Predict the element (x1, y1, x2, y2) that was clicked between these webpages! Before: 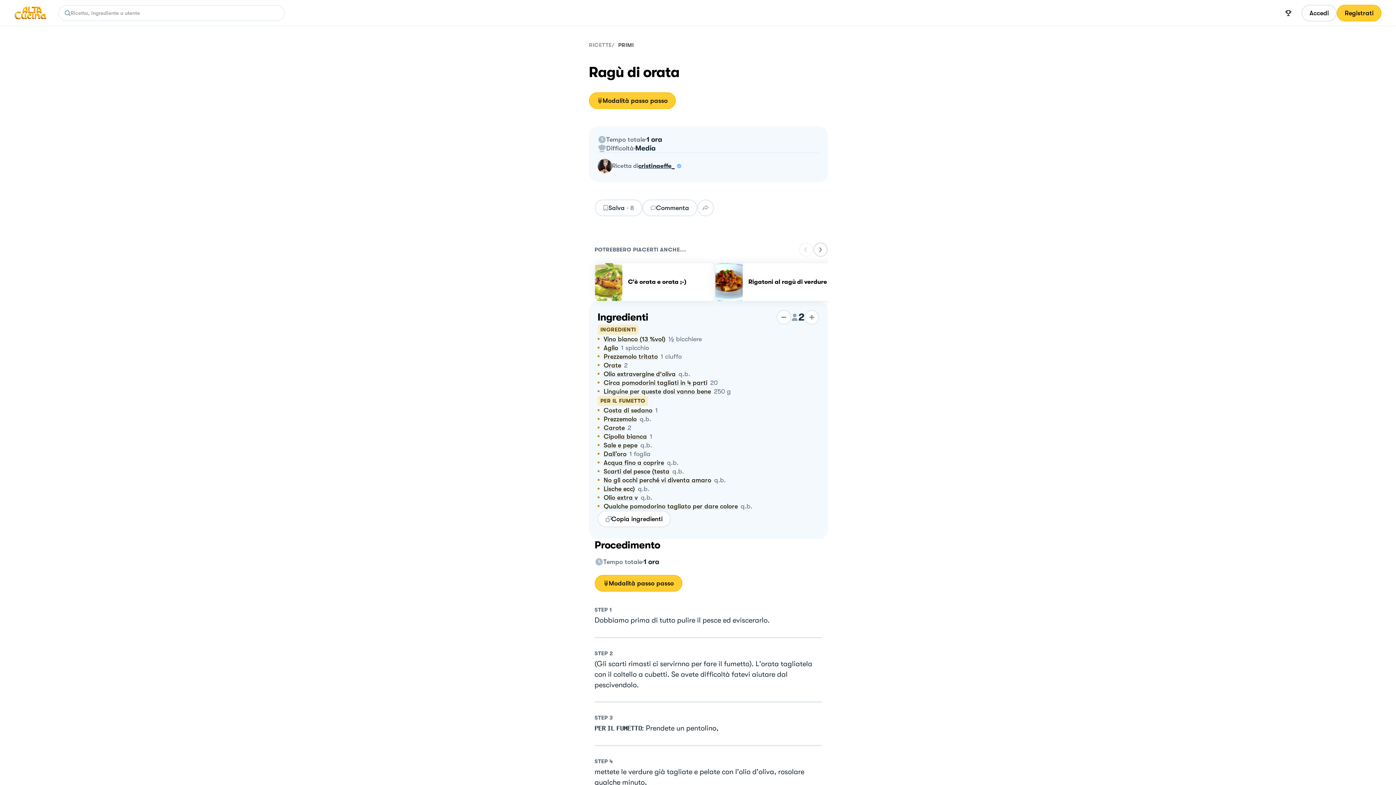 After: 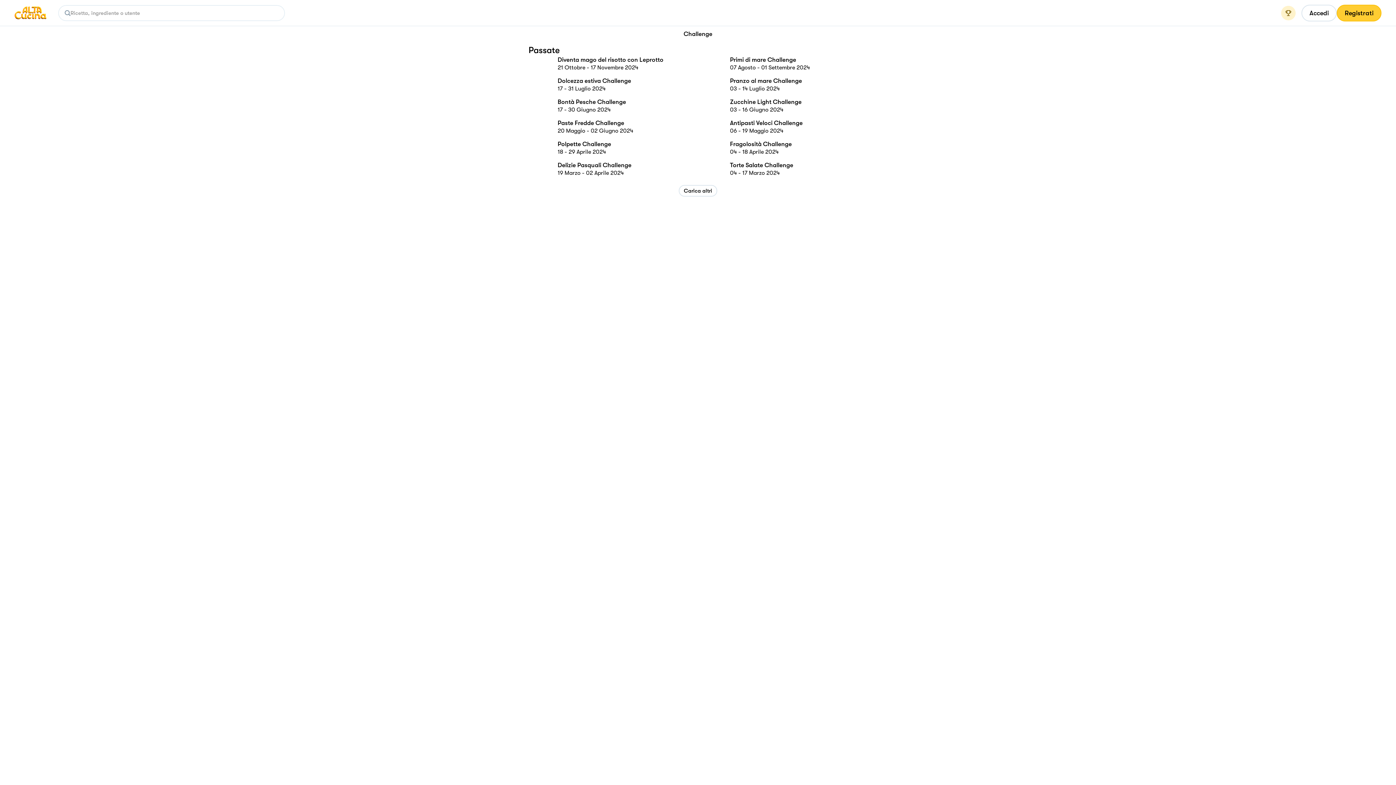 Action: bbox: (1281, 5, 1296, 20)